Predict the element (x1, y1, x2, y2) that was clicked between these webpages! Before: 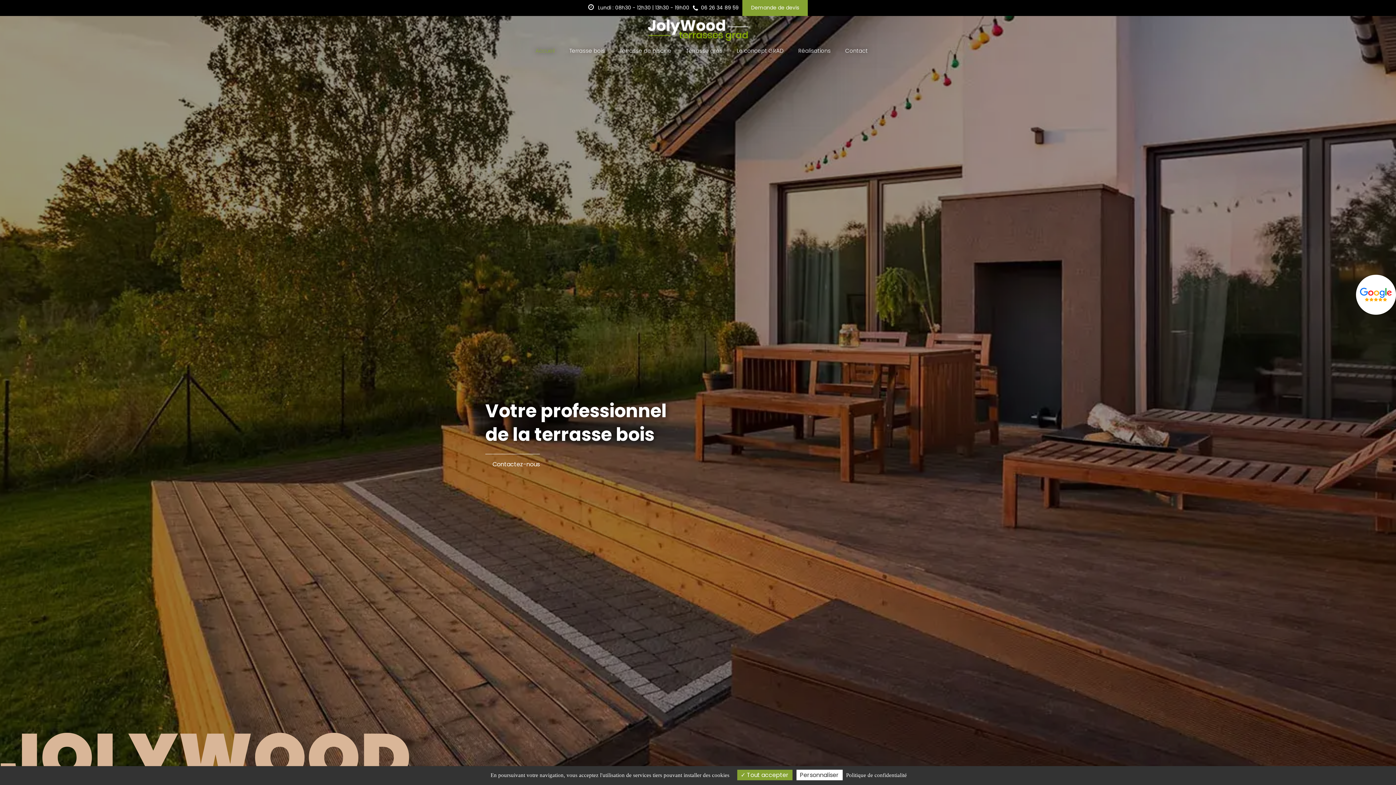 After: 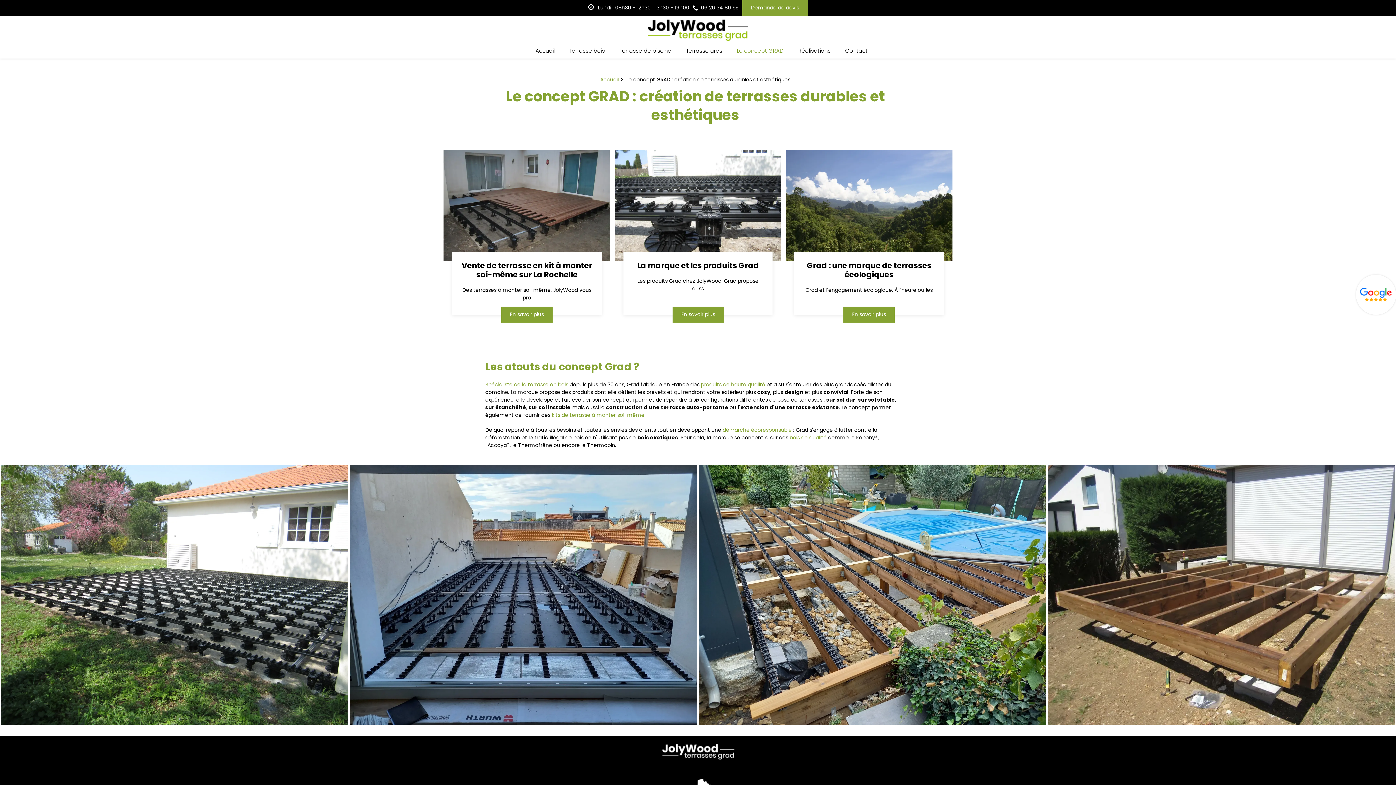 Action: bbox: (729, 43, 791, 58) label: Le concept GRAD